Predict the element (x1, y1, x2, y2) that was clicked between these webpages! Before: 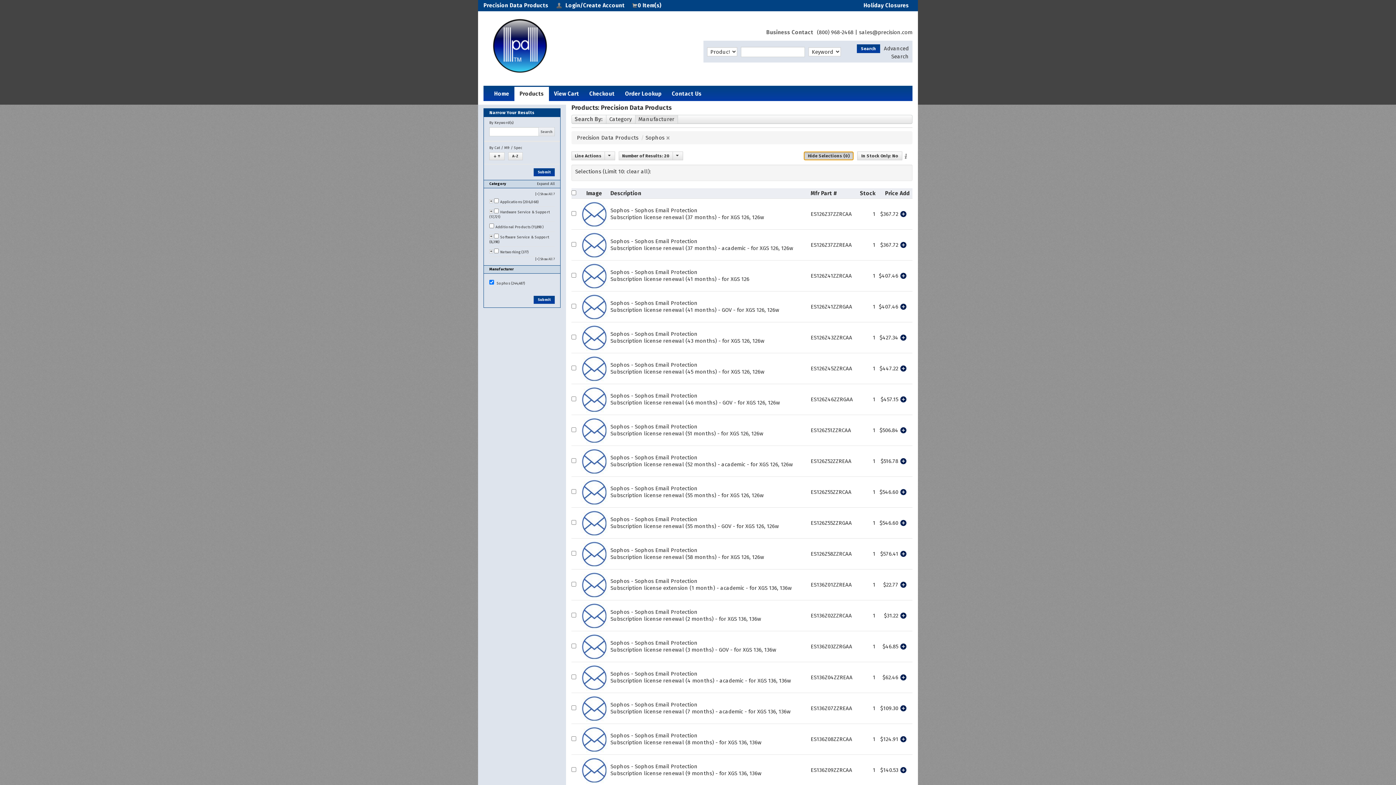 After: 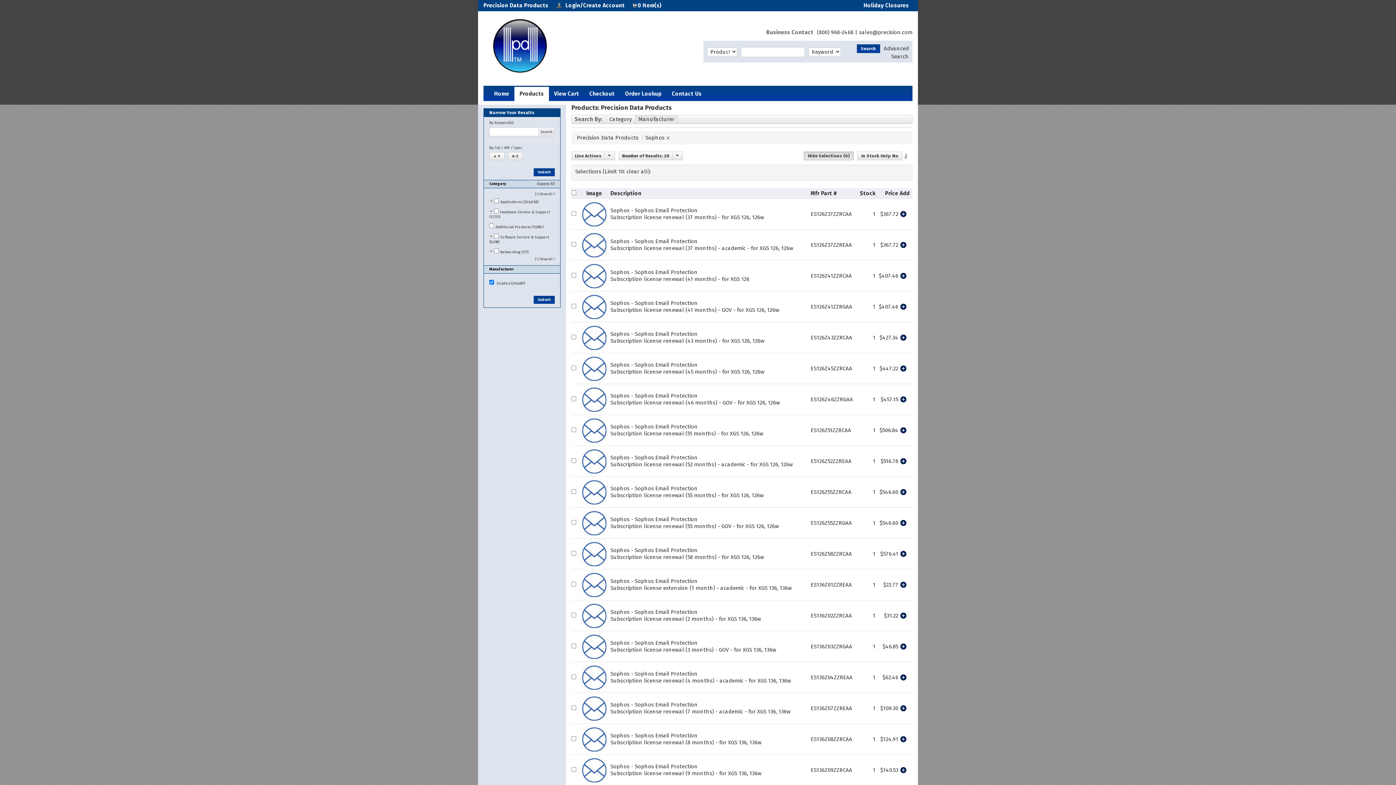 Action: label: [+] Show All 7 bbox: (489, 192, 554, 196)